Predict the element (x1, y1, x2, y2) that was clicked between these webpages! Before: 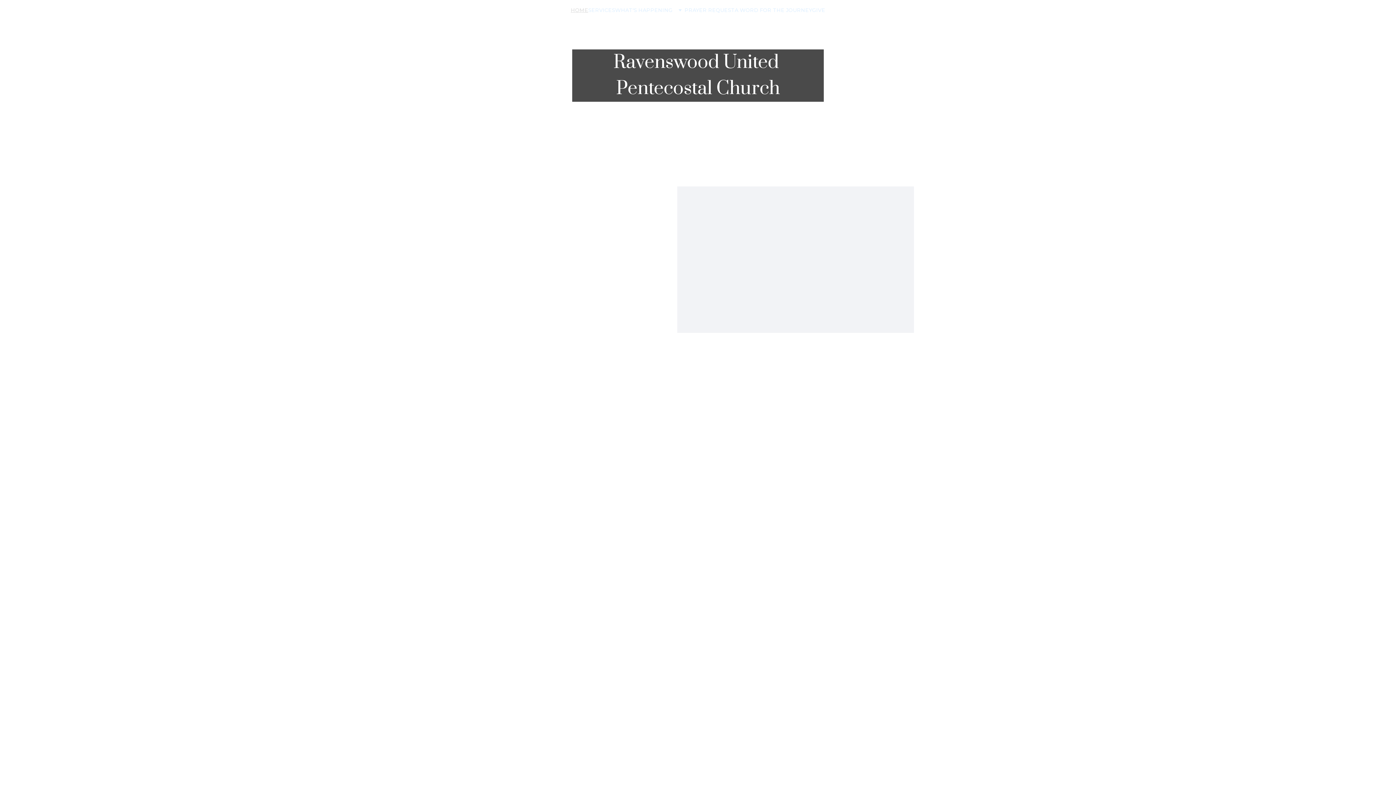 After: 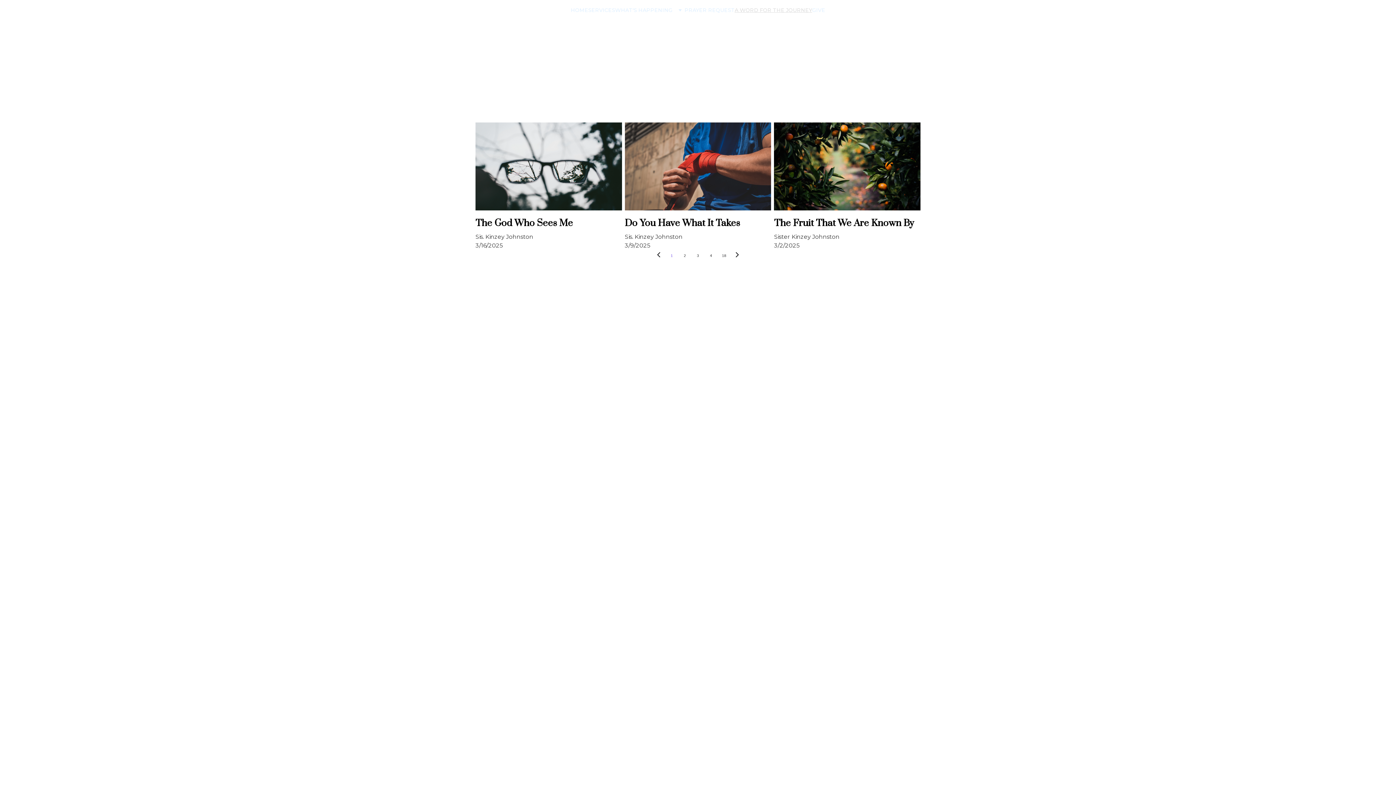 Action: bbox: (734, 6, 812, 13) label: A WORD FOR THE JOURNEY